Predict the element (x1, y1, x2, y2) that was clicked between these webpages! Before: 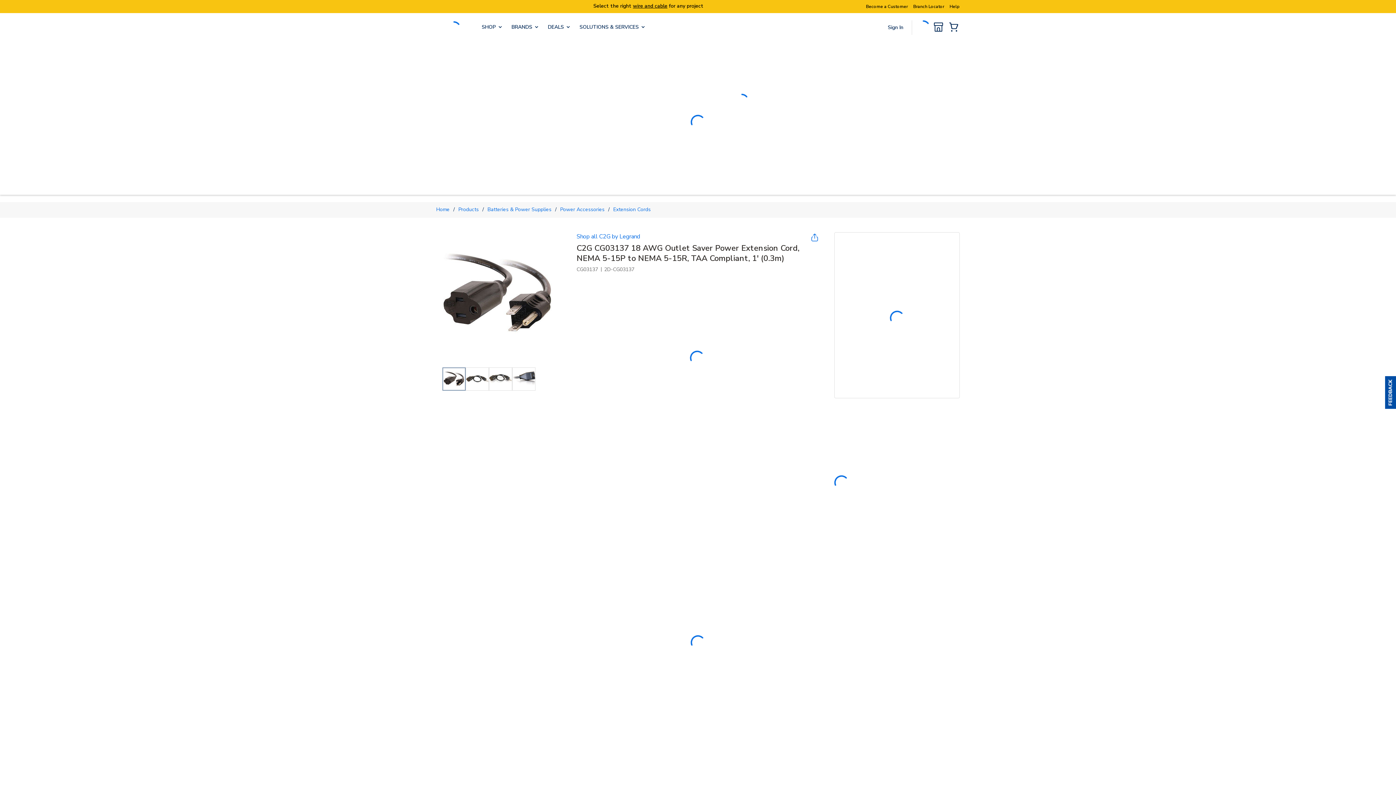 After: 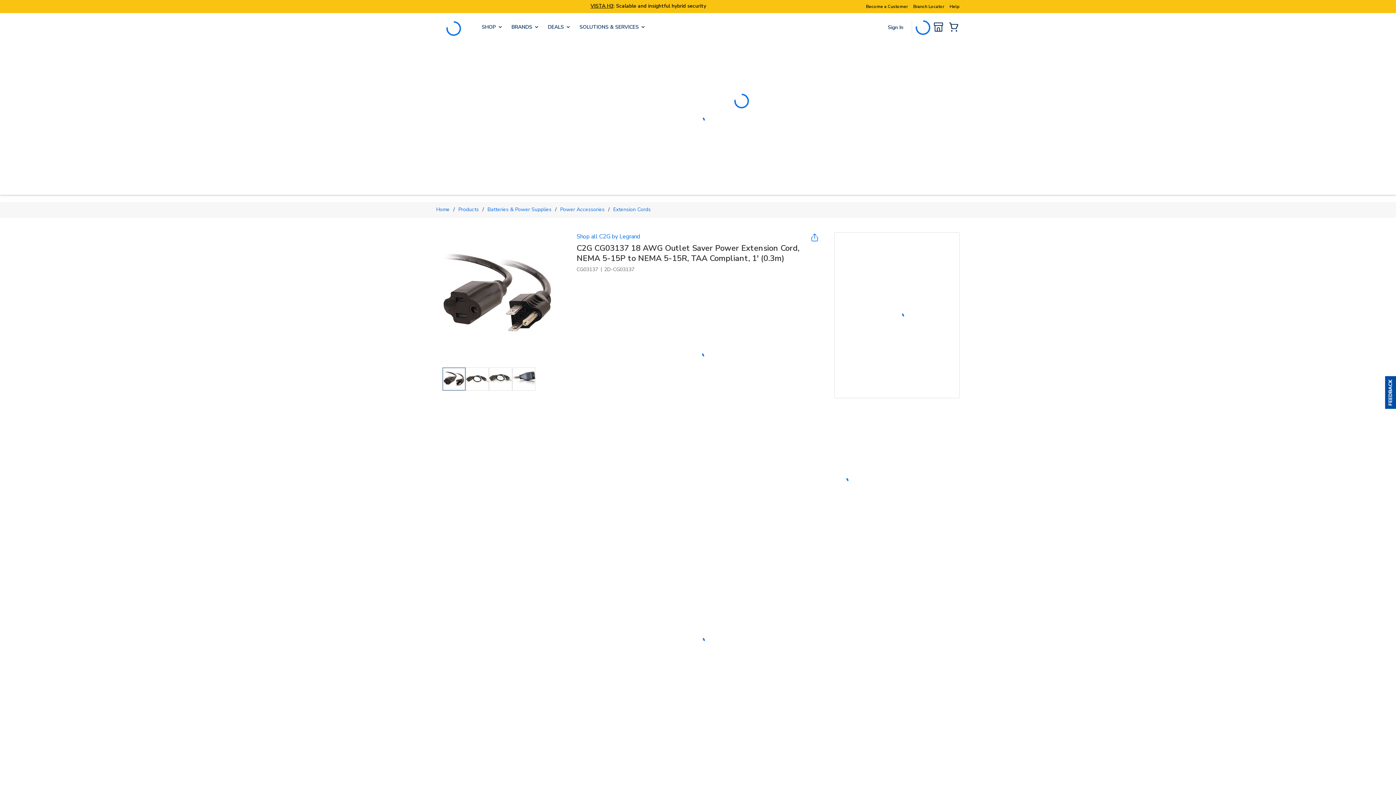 Action: bbox: (512, 367, 535, 390)